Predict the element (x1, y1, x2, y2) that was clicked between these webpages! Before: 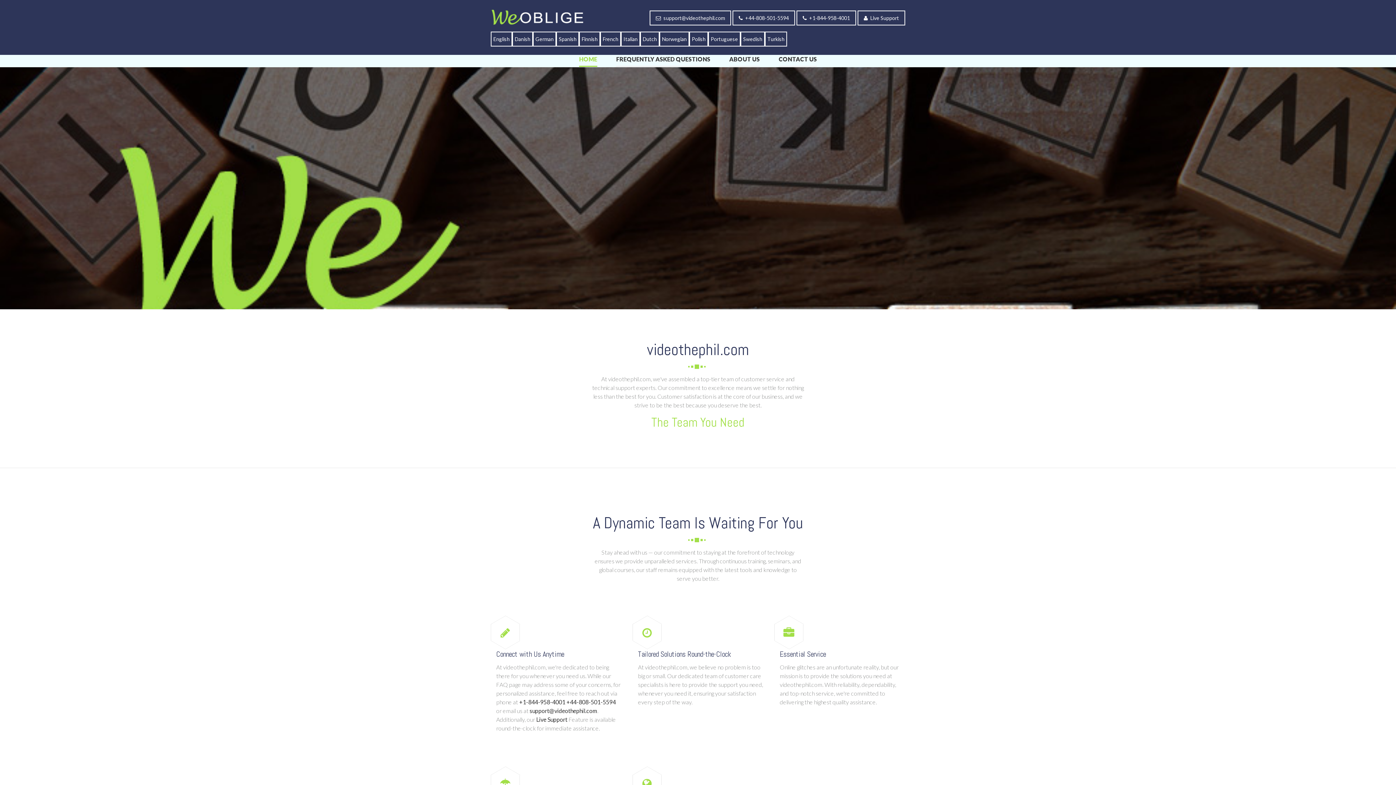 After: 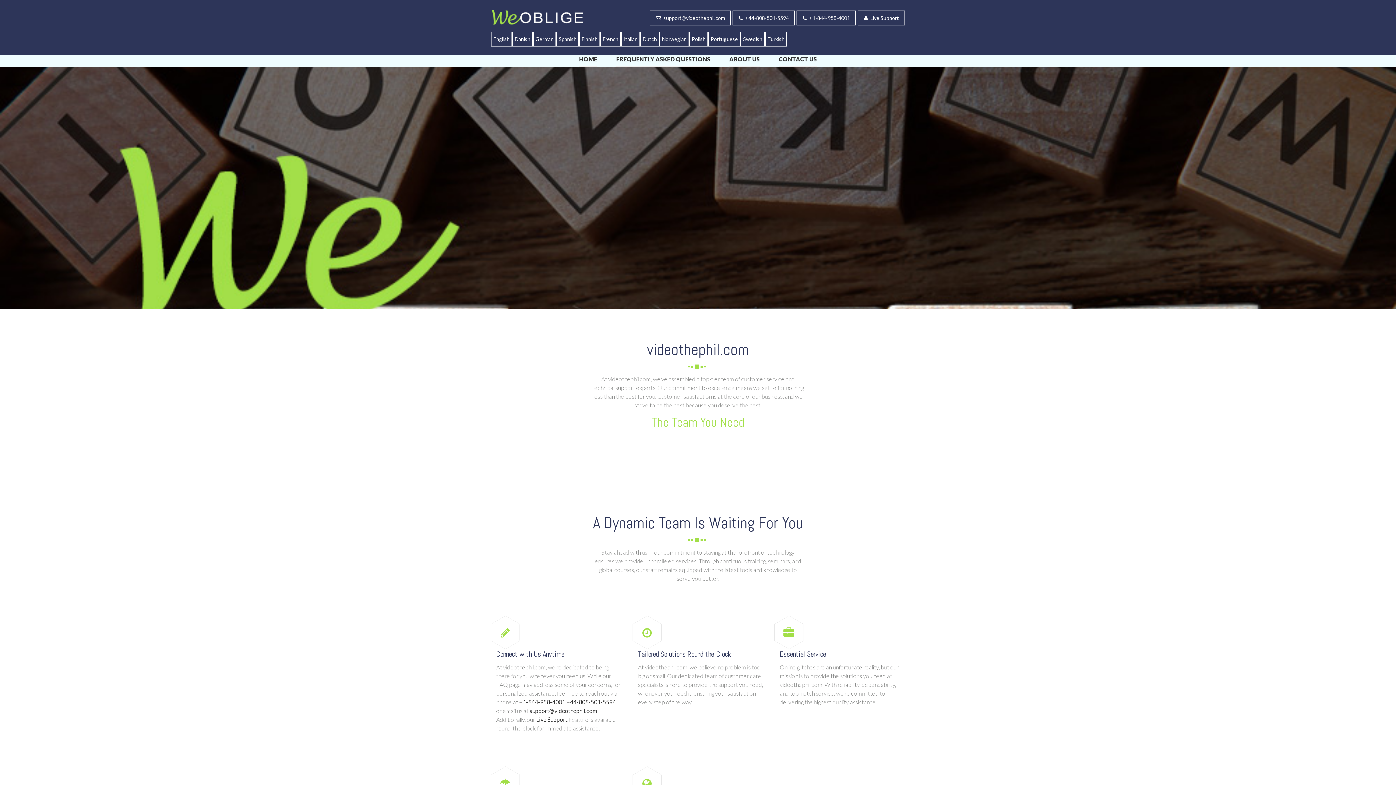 Action: bbox: (490, 12, 586, 19)